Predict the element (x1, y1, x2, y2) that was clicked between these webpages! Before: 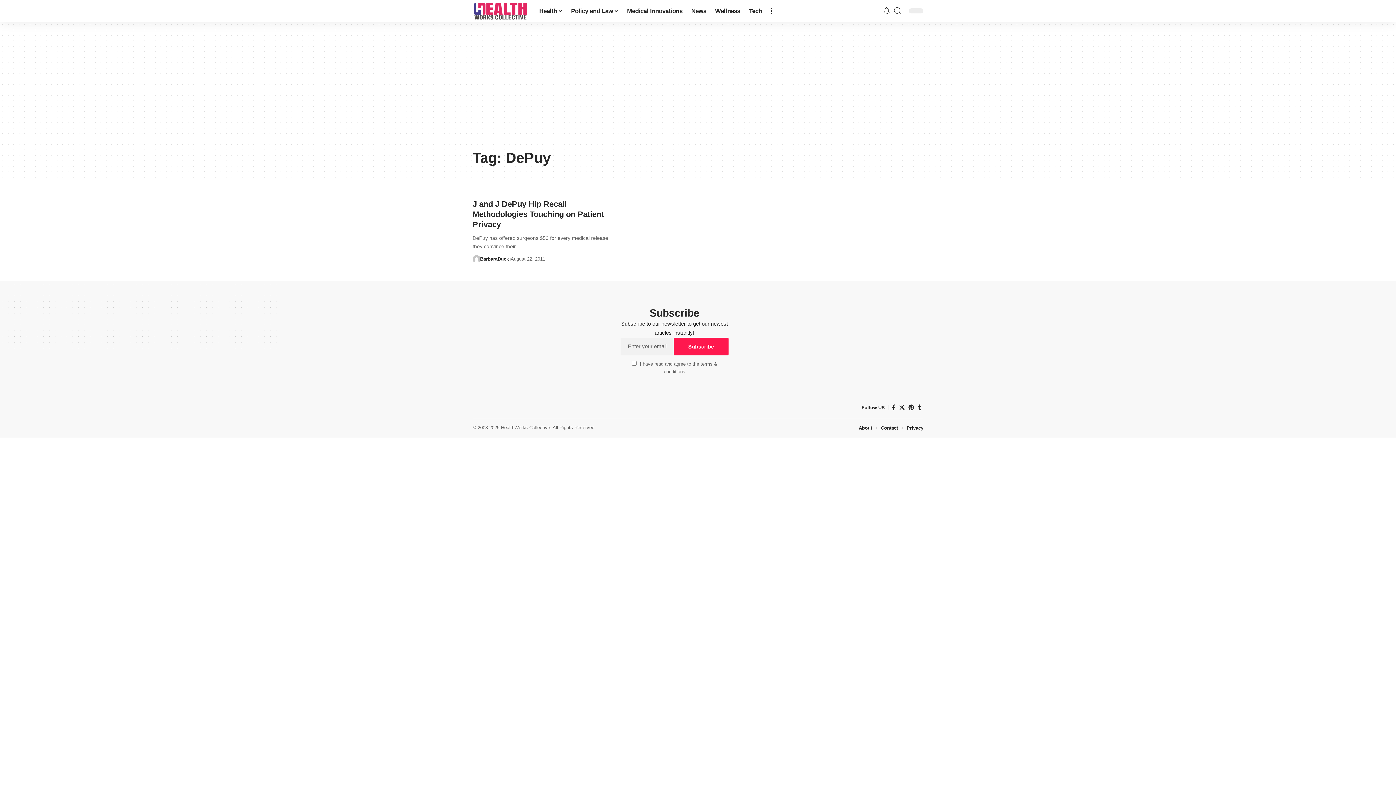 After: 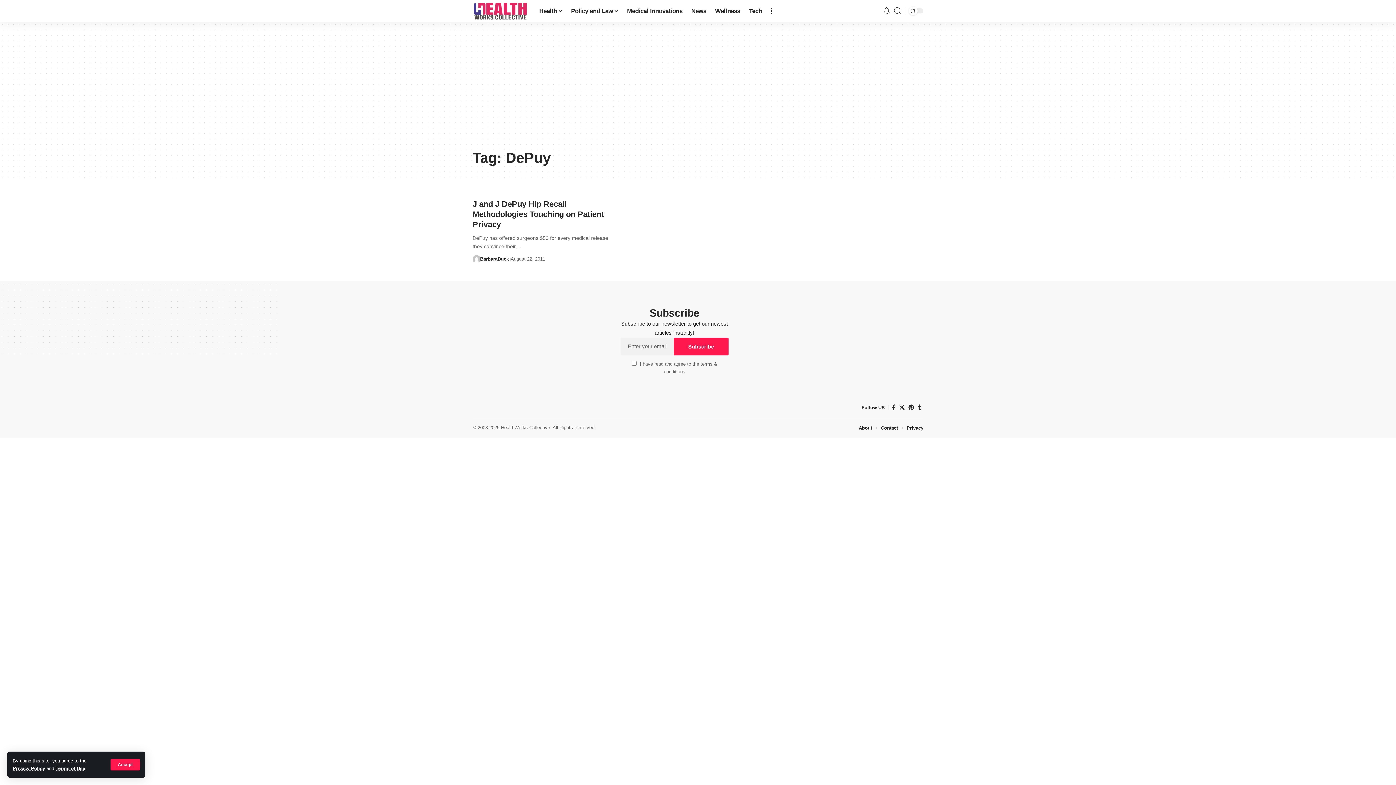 Action: bbox: (894, 0, 901, 21) label: search